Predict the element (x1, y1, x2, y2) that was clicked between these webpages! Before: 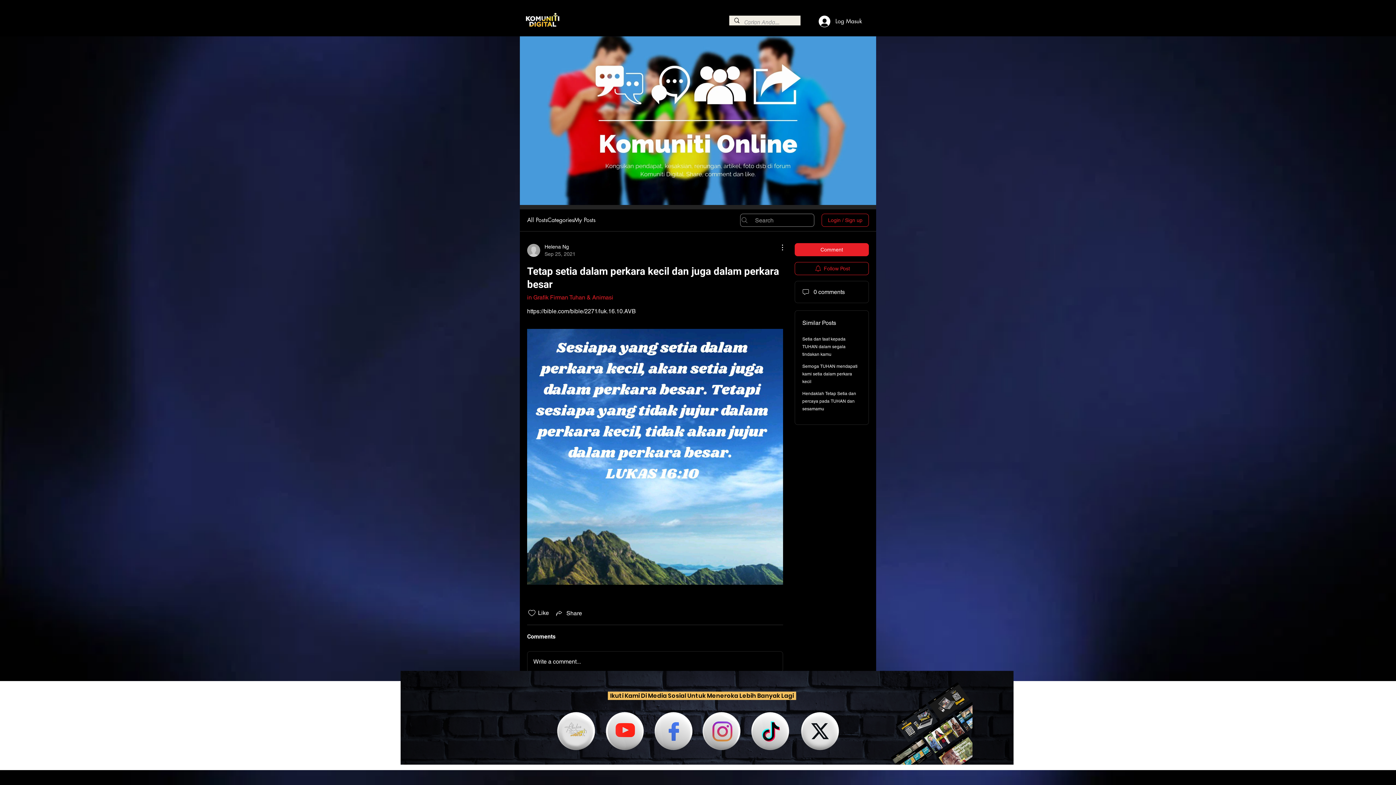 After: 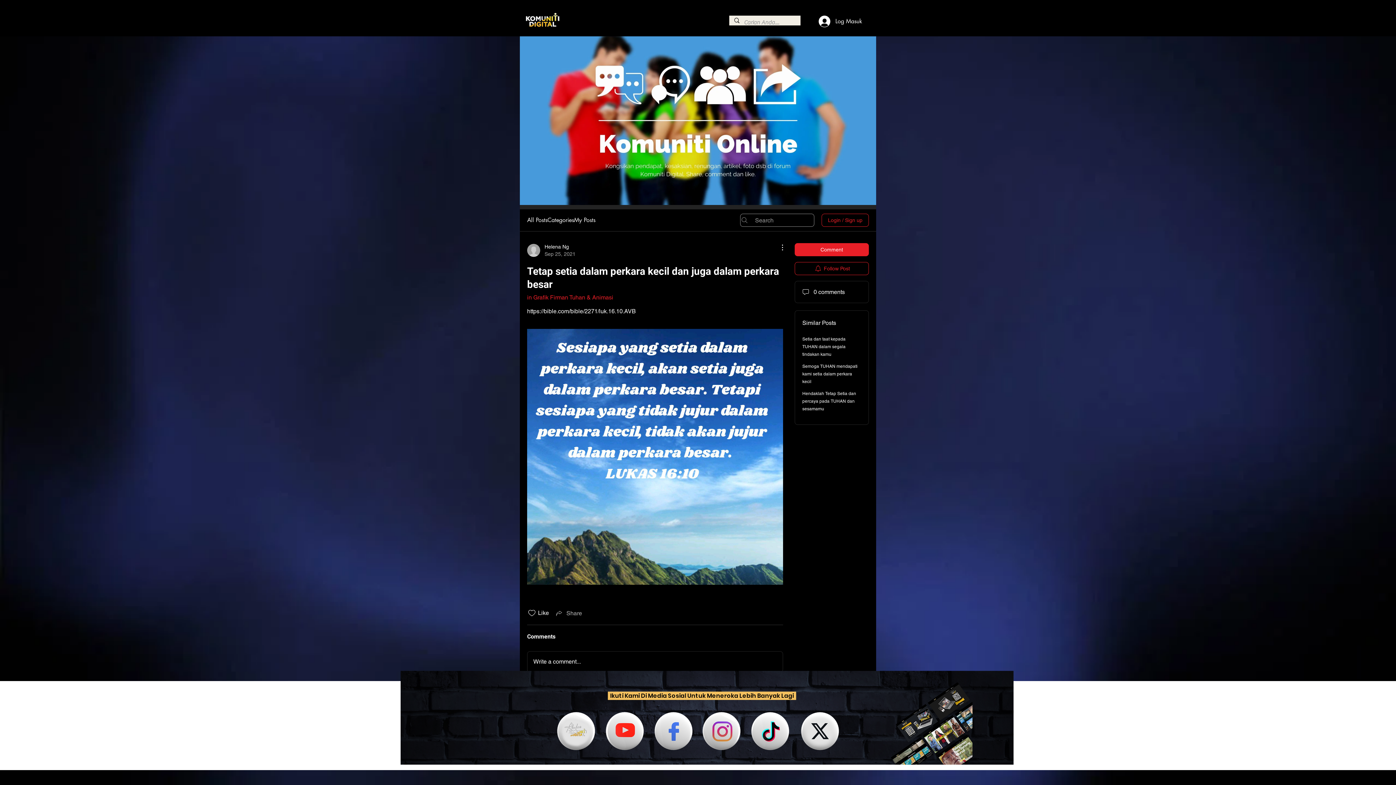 Action: label: Share via link bbox: (554, 609, 582, 617)